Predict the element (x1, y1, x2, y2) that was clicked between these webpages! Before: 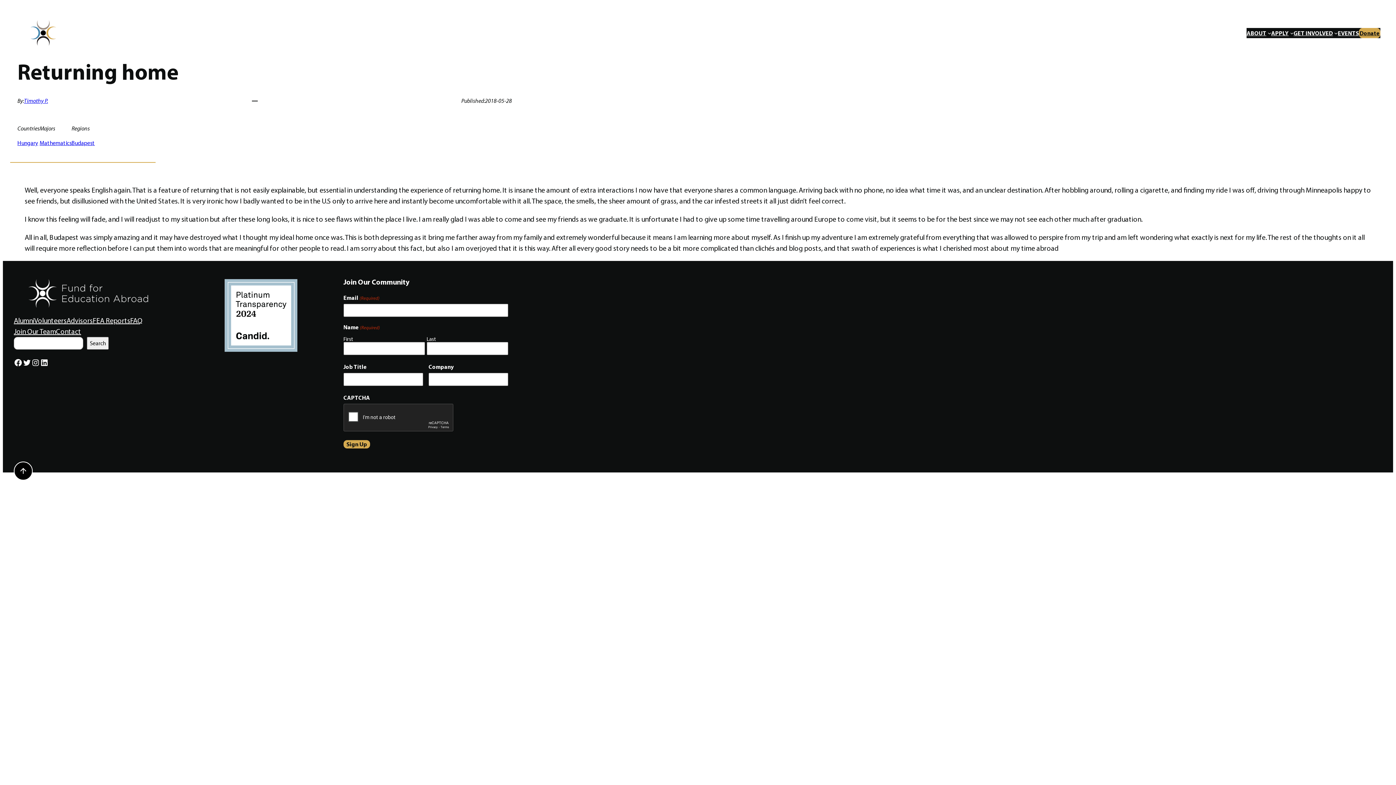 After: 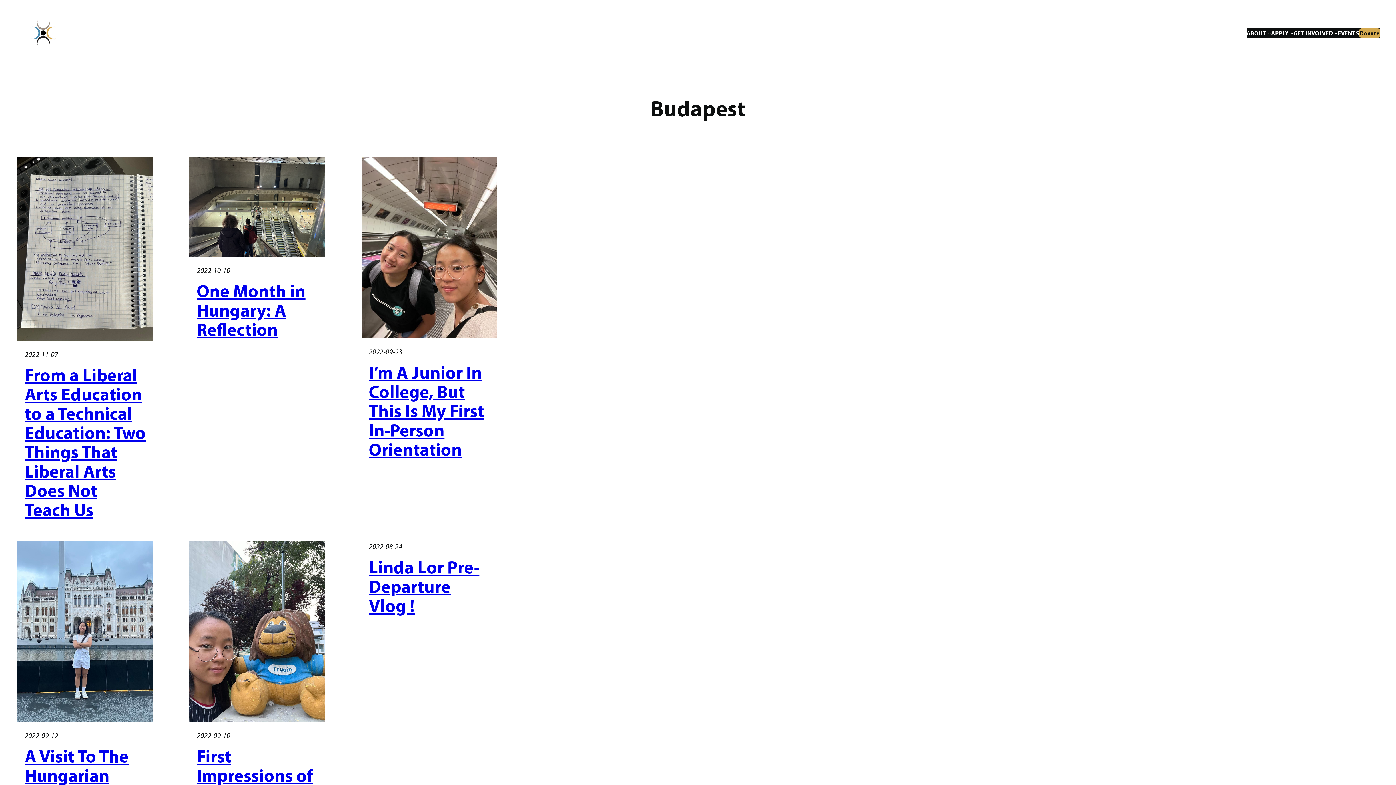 Action: bbox: (71, 139, 94, 146) label: Budapest